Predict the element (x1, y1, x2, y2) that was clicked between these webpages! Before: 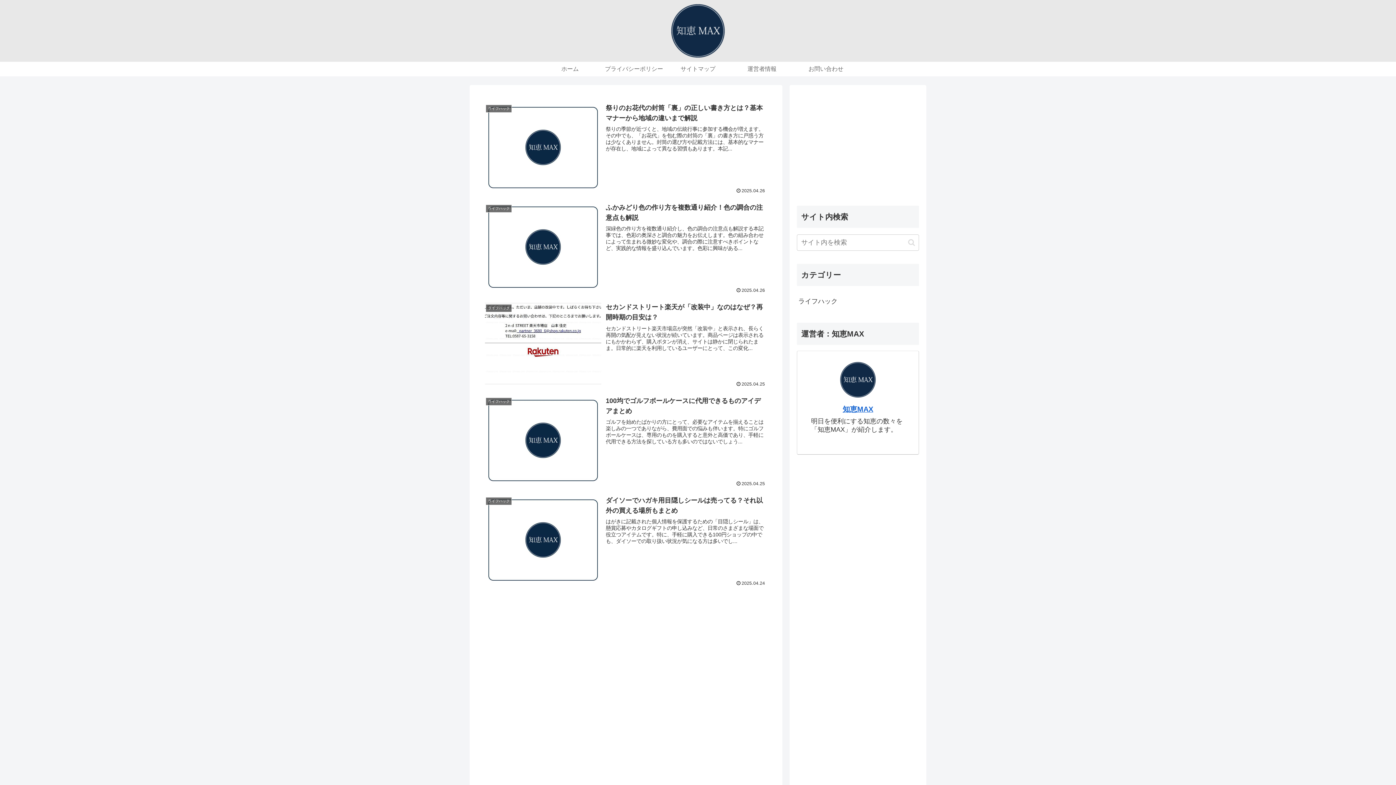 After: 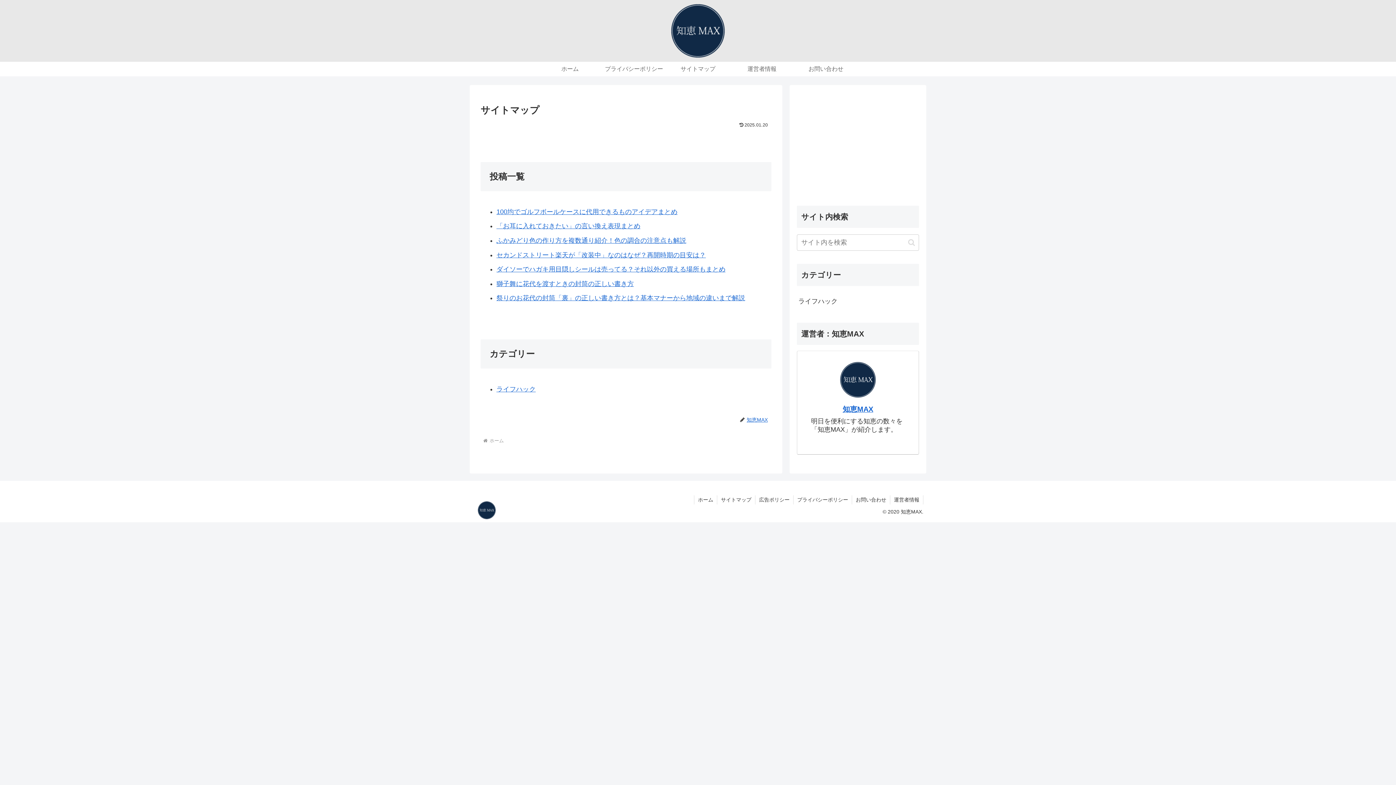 Action: label: サイトマップ bbox: (666, 61, 730, 76)